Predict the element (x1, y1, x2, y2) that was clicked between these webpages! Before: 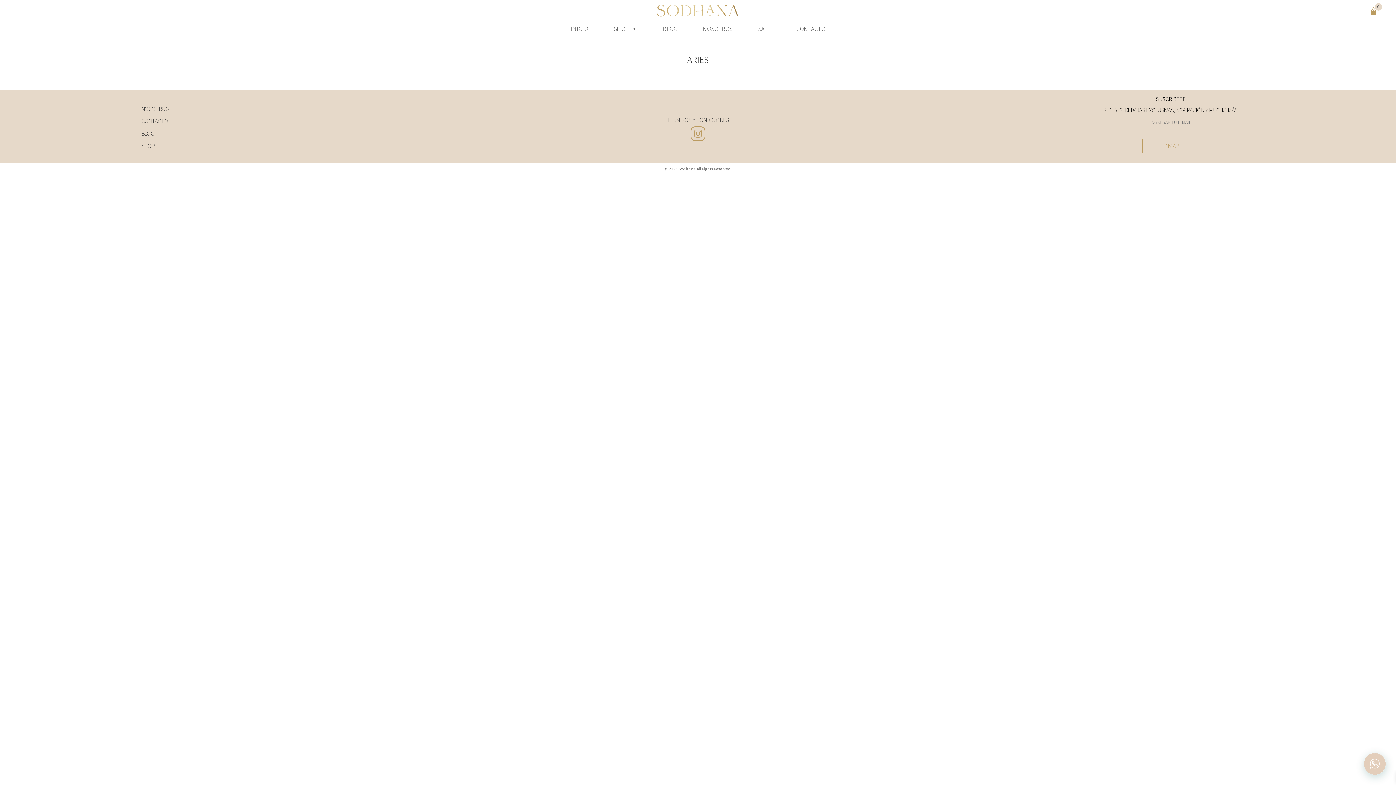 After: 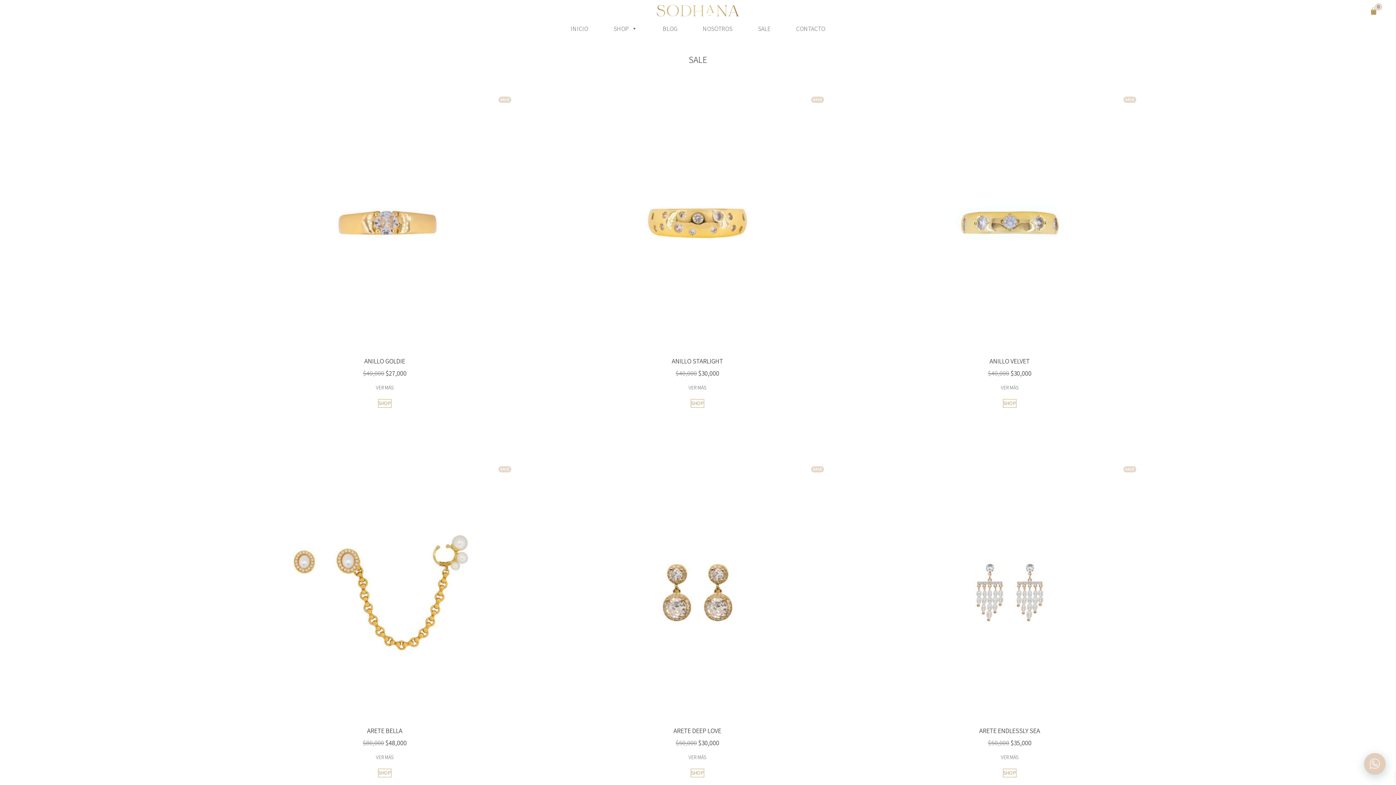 Action: bbox: (750, 21, 778, 36) label: SALE